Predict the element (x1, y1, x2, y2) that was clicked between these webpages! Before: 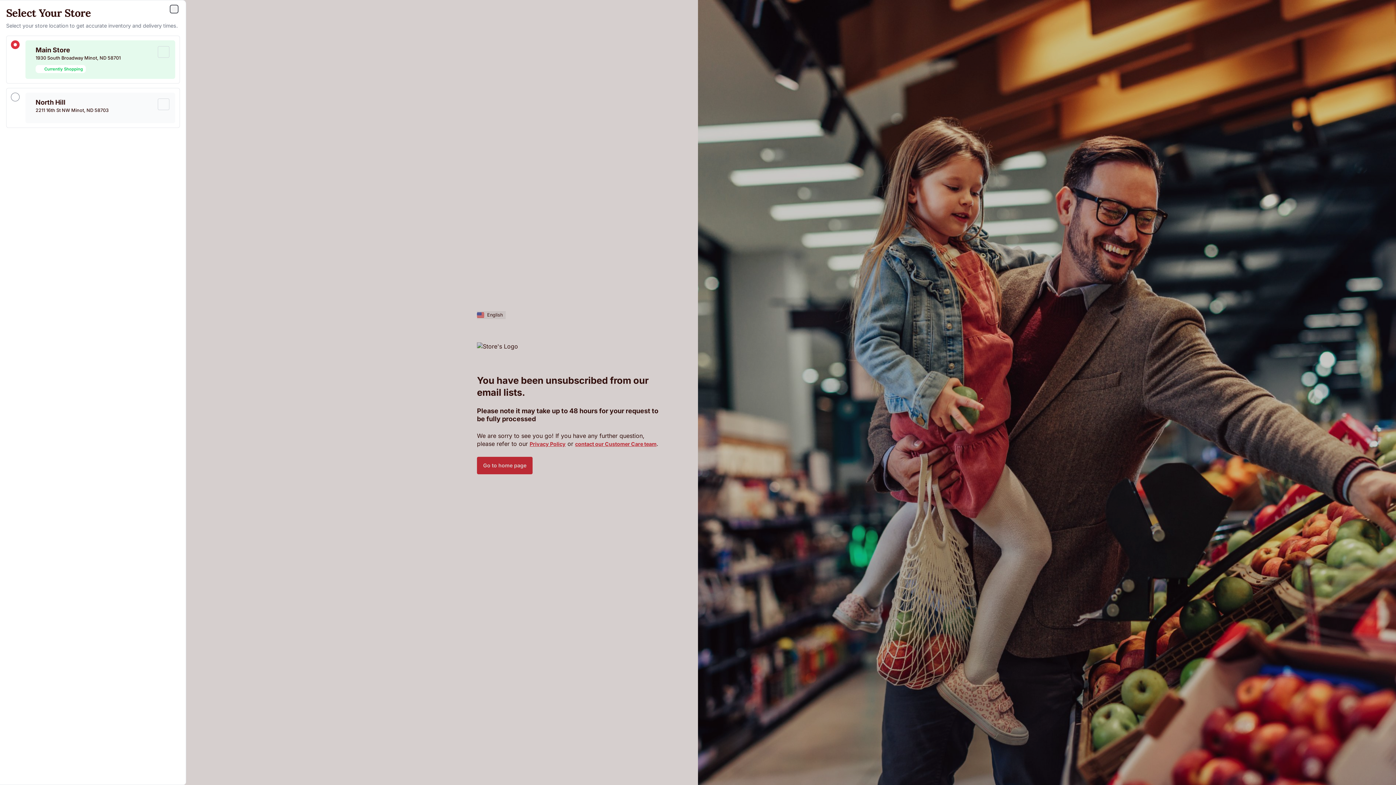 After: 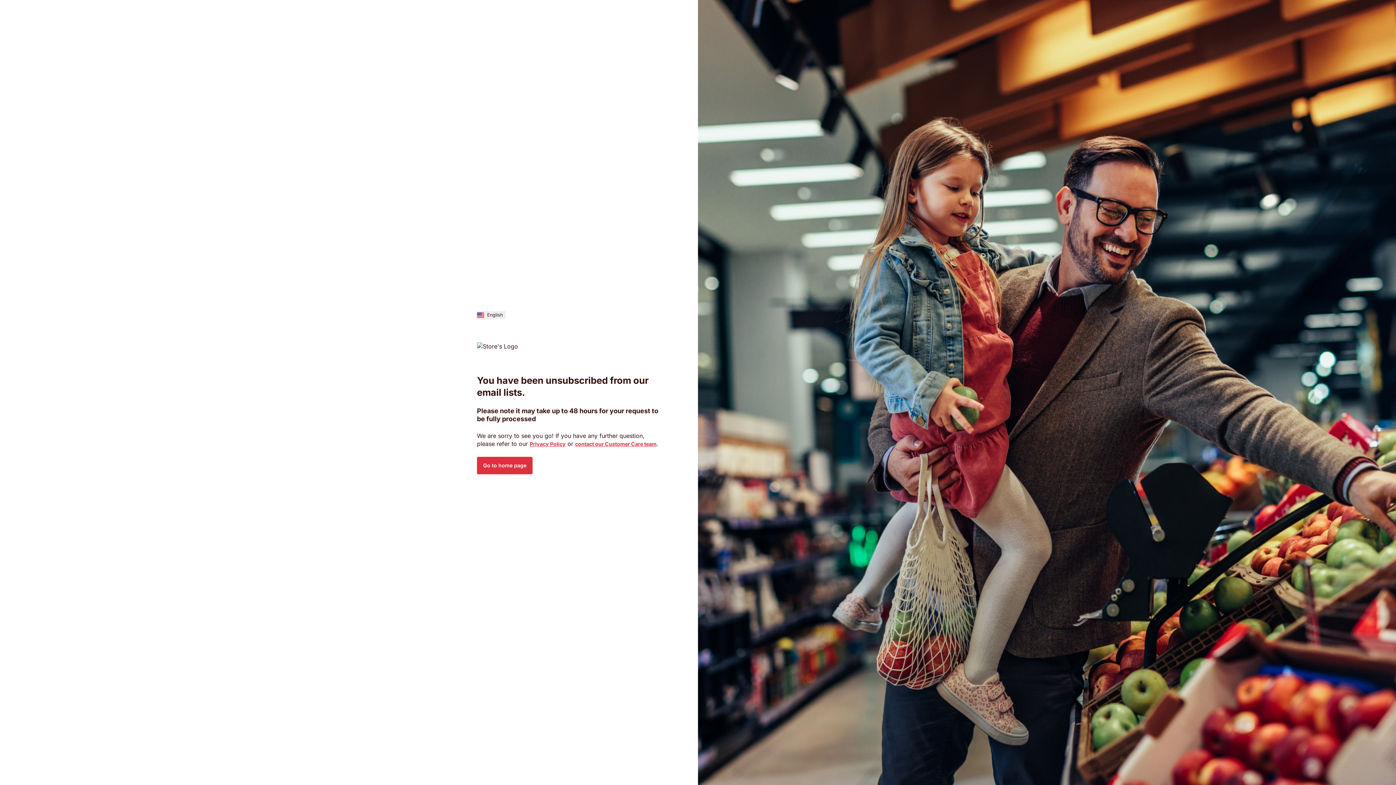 Action: bbox: (171, 6, 177, 12) label: Close